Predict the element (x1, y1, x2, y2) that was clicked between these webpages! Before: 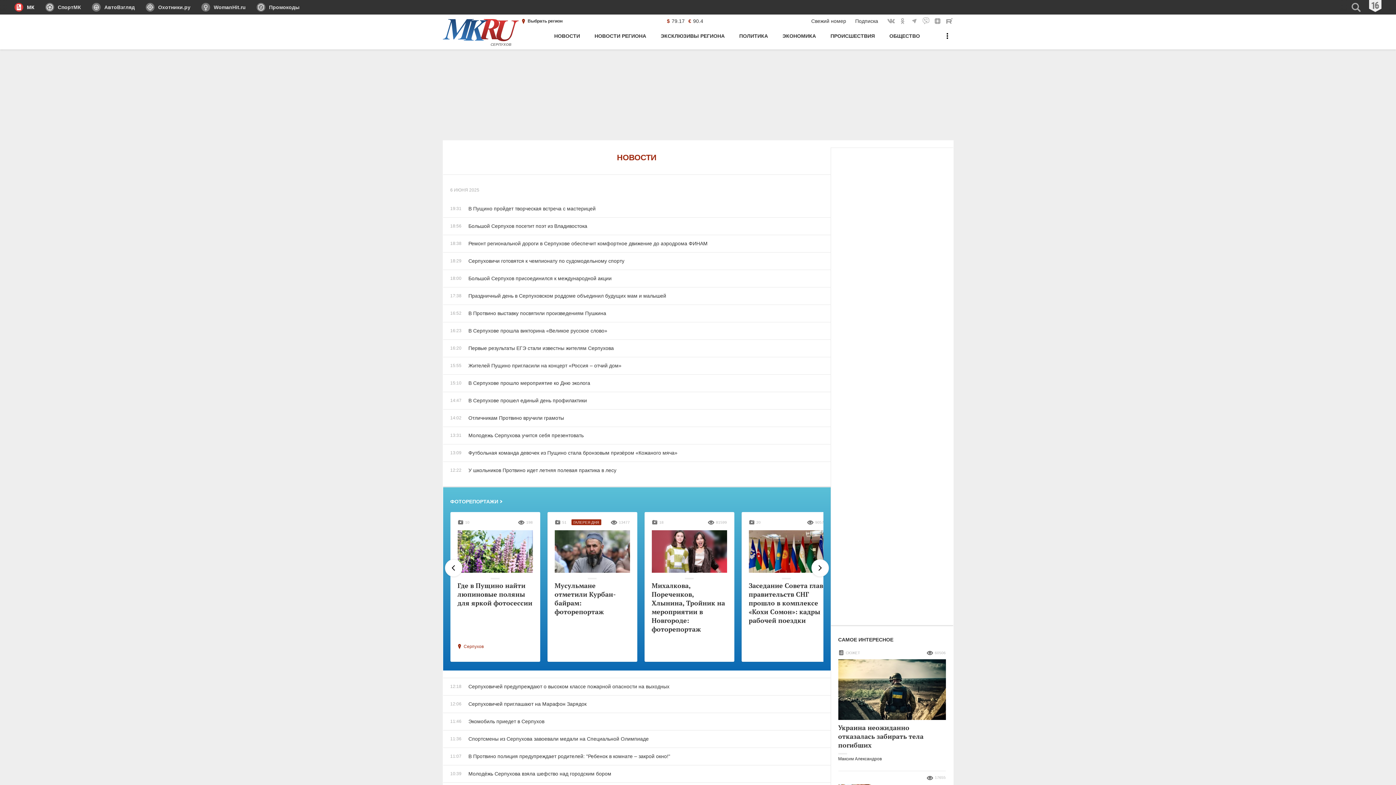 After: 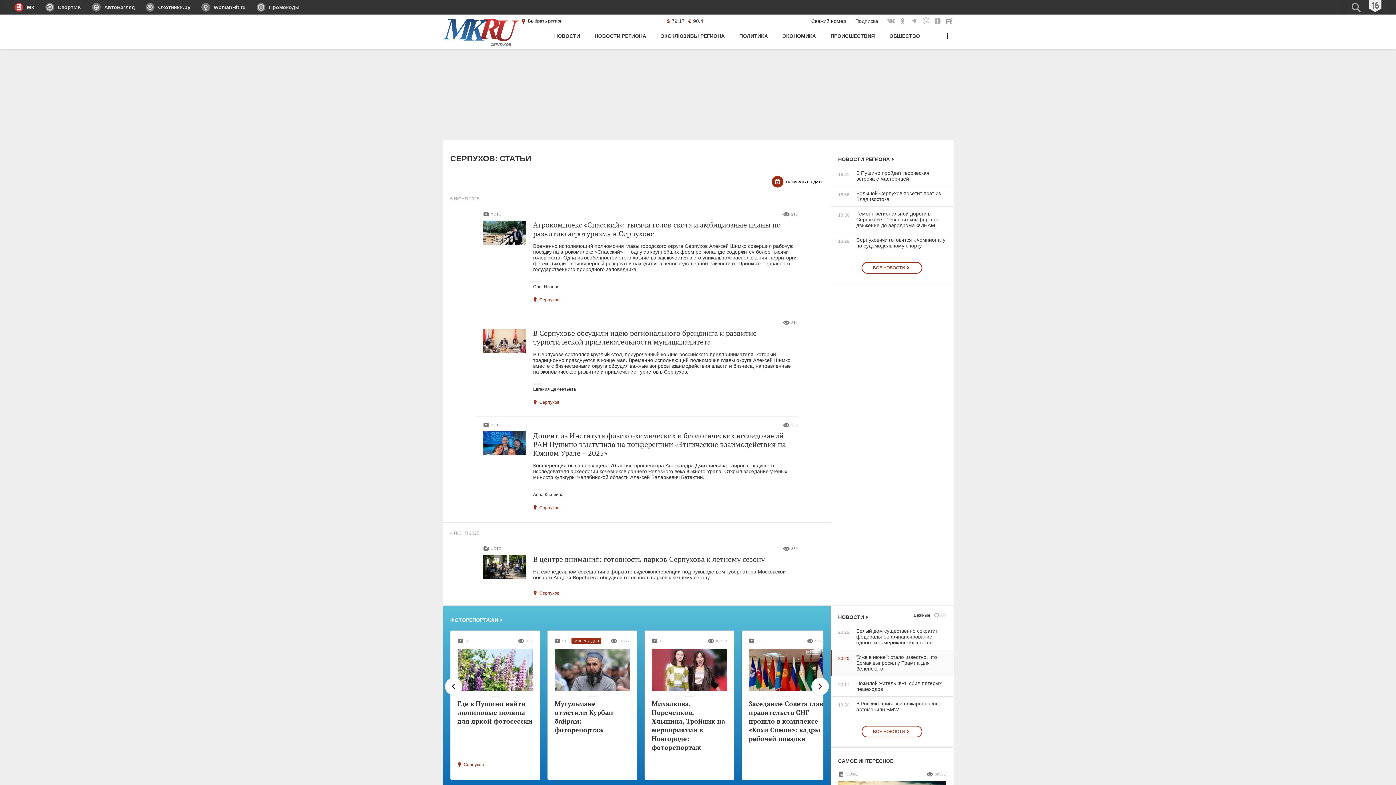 Action: bbox: (660, 30, 724, 49) label: ЭКСКЛЮЗИВЫ РЕГИОНА